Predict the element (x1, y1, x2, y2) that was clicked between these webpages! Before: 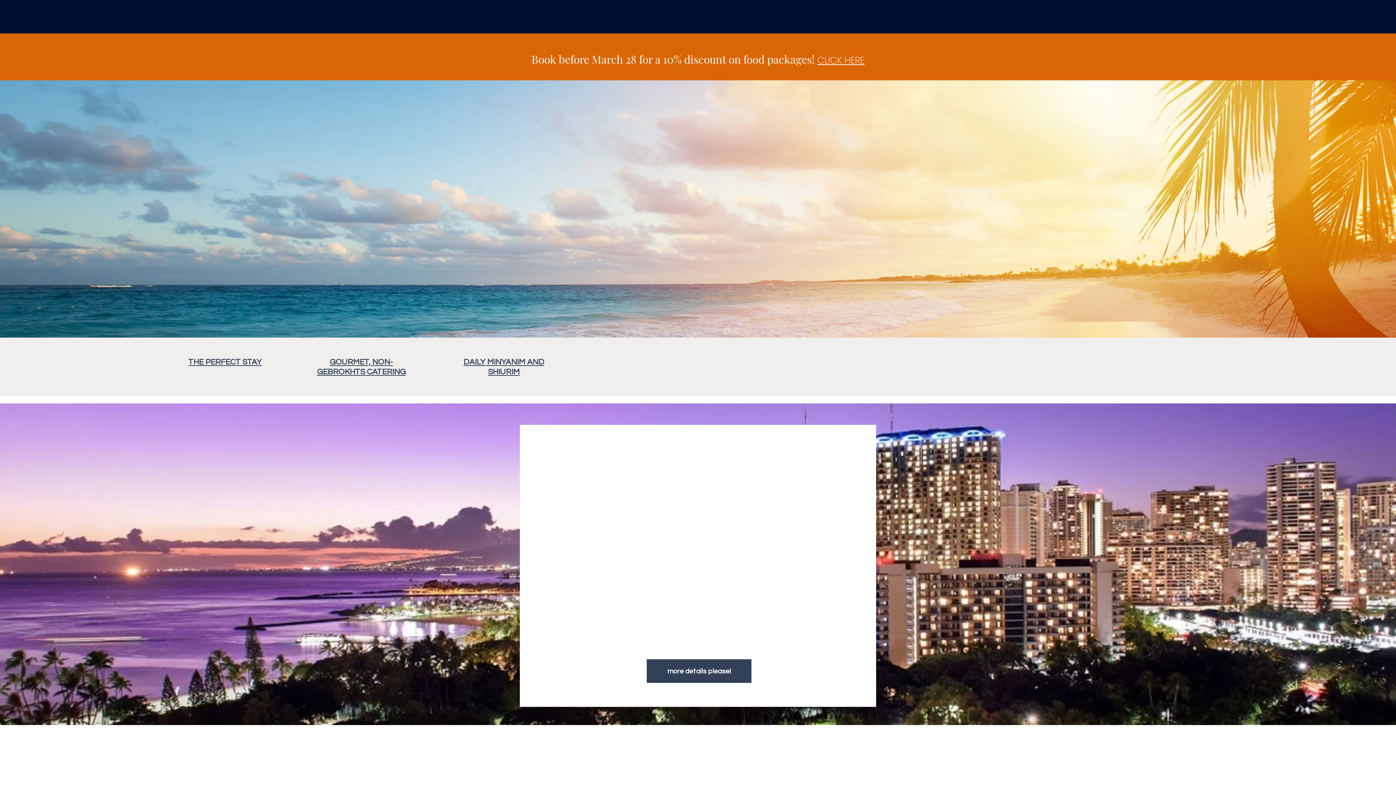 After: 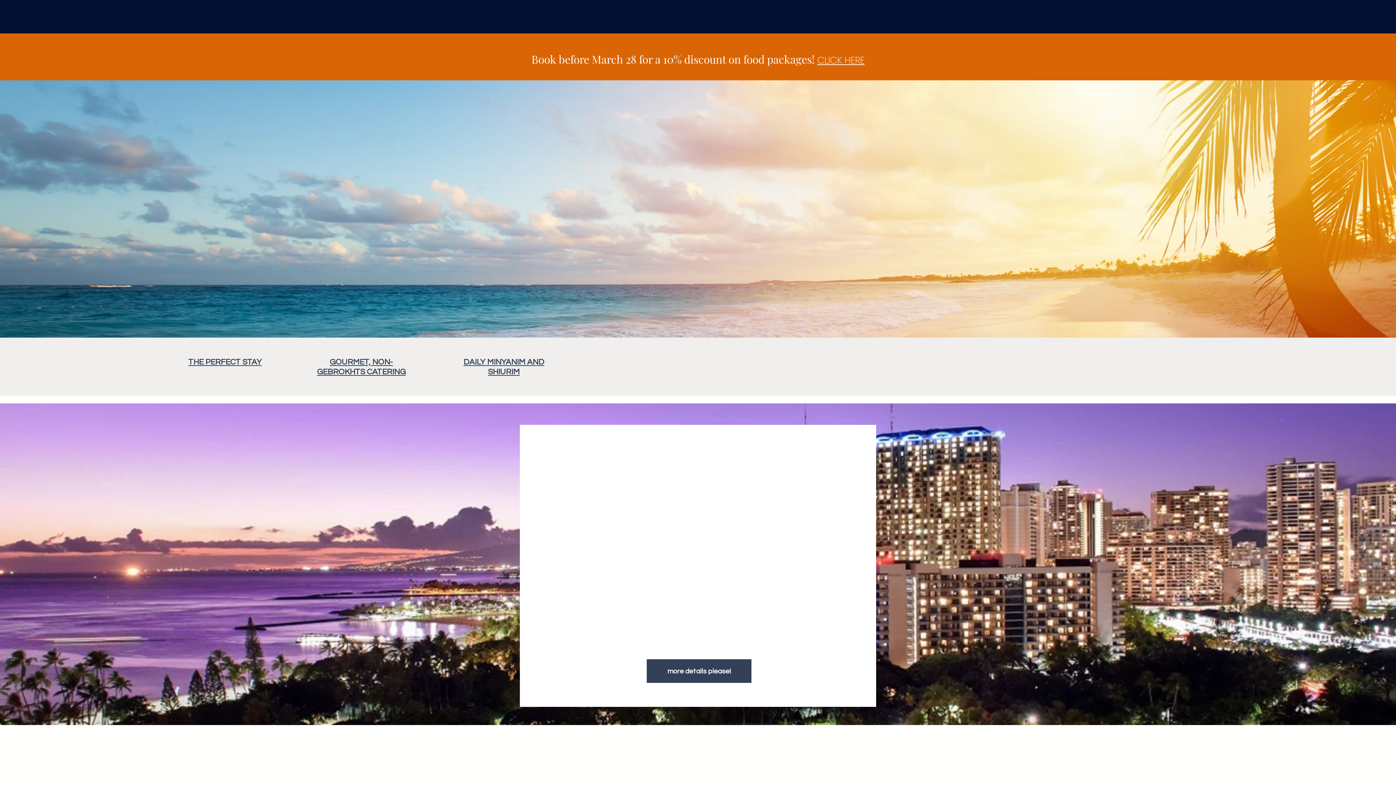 Action: label: THE PERFECT STAY bbox: (188, 357, 261, 366)